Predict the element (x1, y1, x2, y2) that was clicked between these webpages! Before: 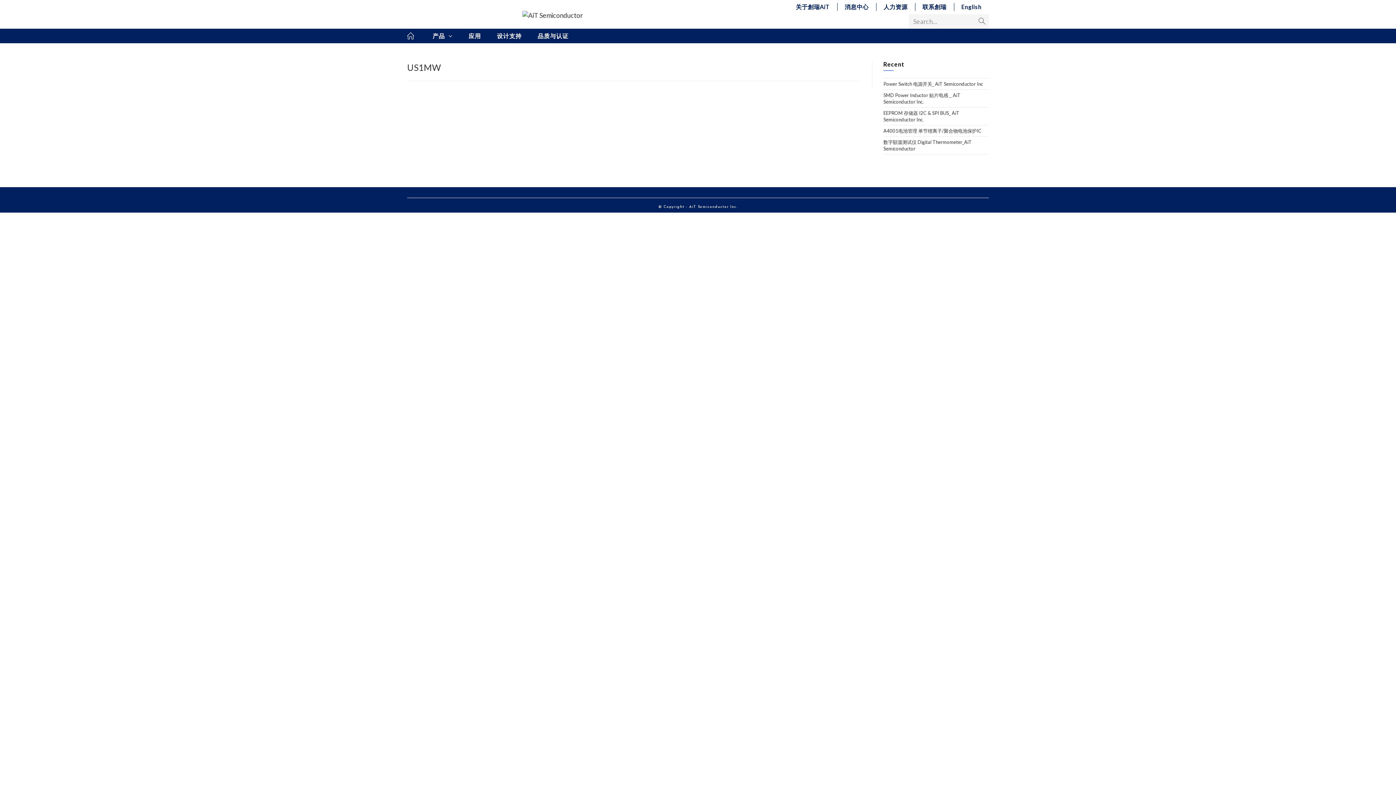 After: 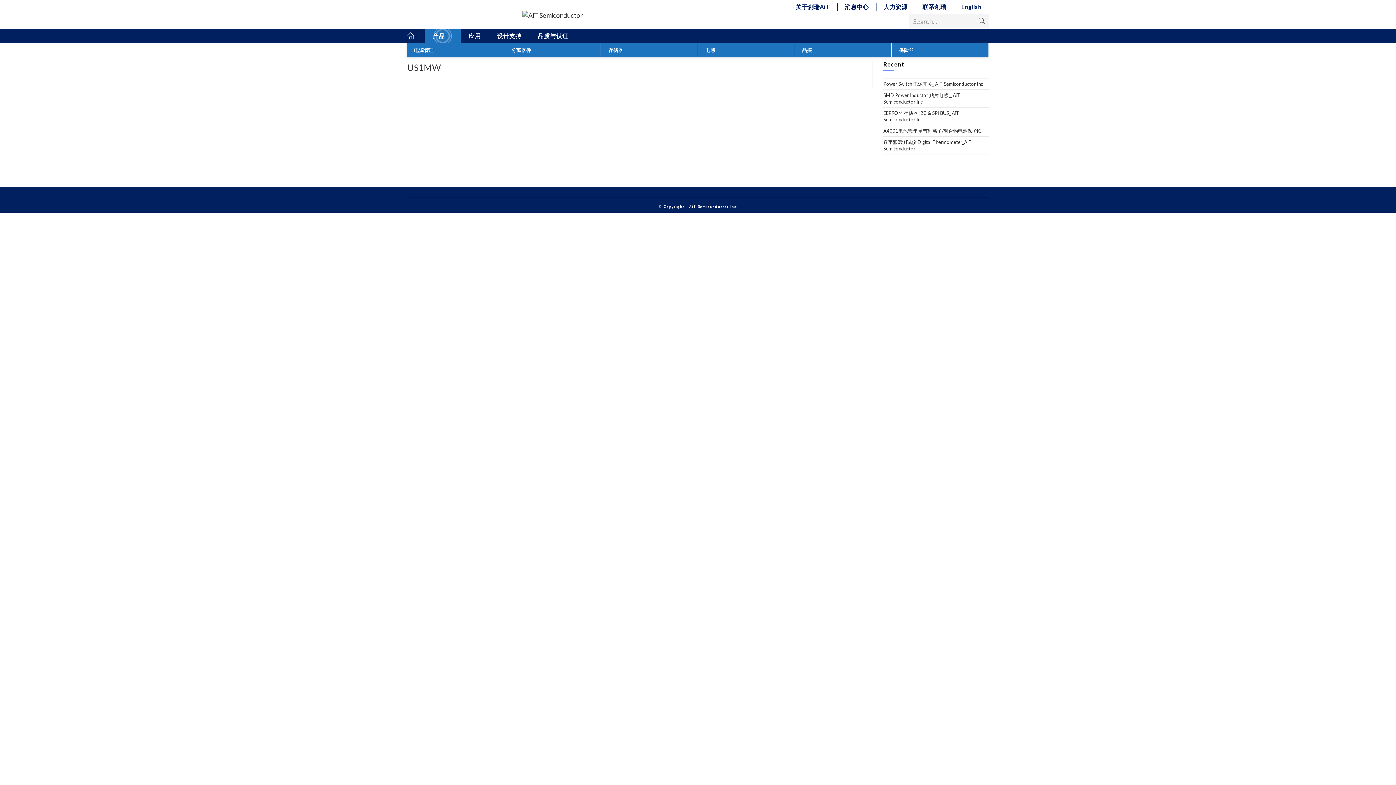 Action: label: 产品  bbox: (424, 28, 460, 43)